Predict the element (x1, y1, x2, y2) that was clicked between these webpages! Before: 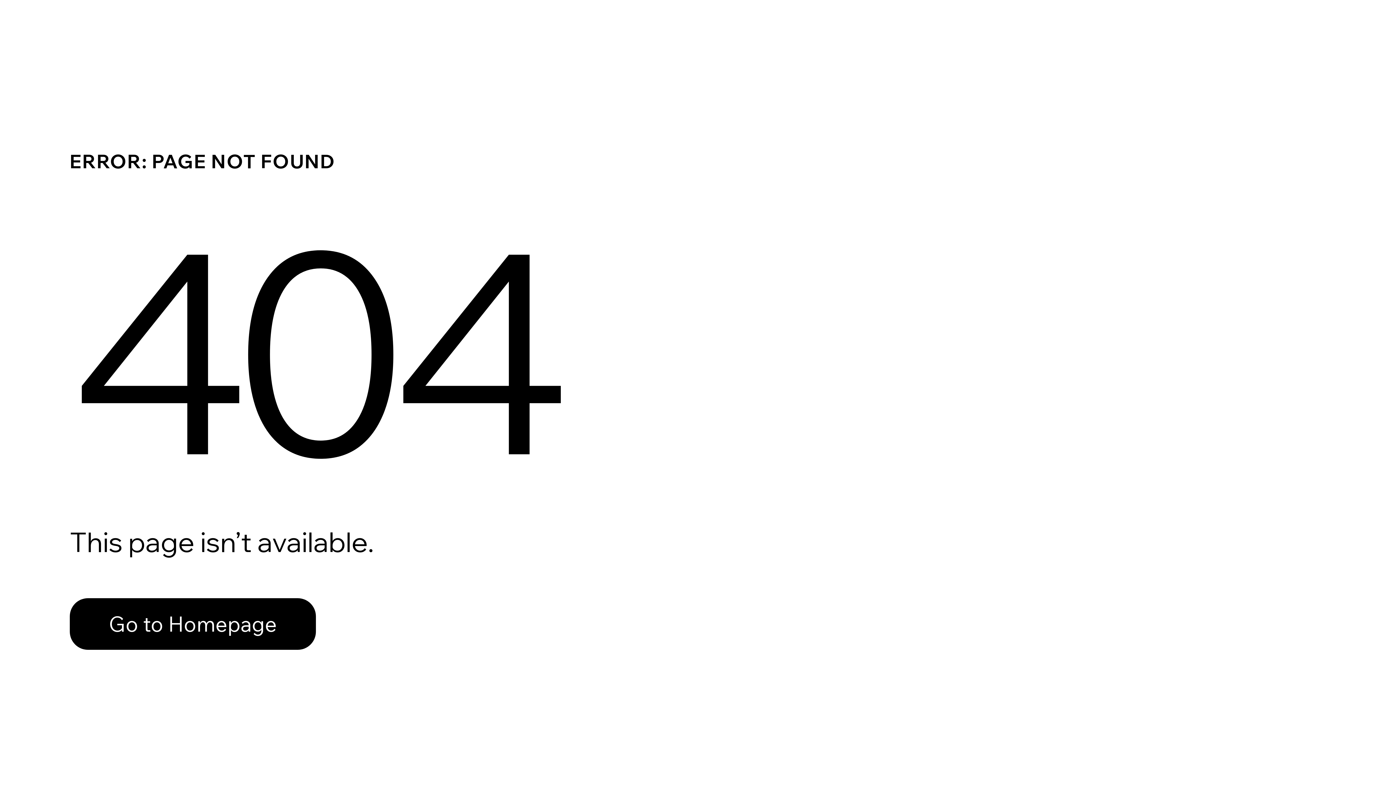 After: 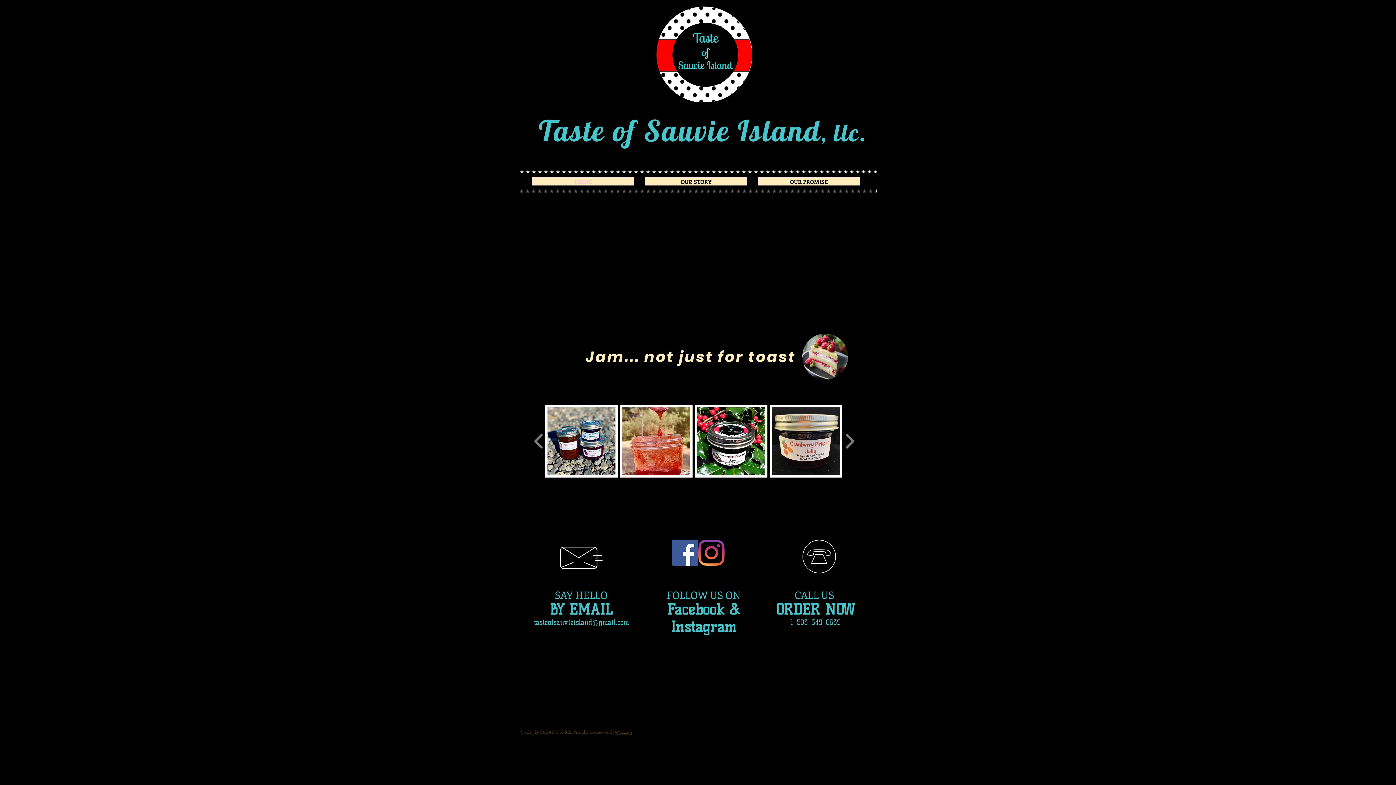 Action: label: Go to Homepage bbox: (69, 598, 316, 650)